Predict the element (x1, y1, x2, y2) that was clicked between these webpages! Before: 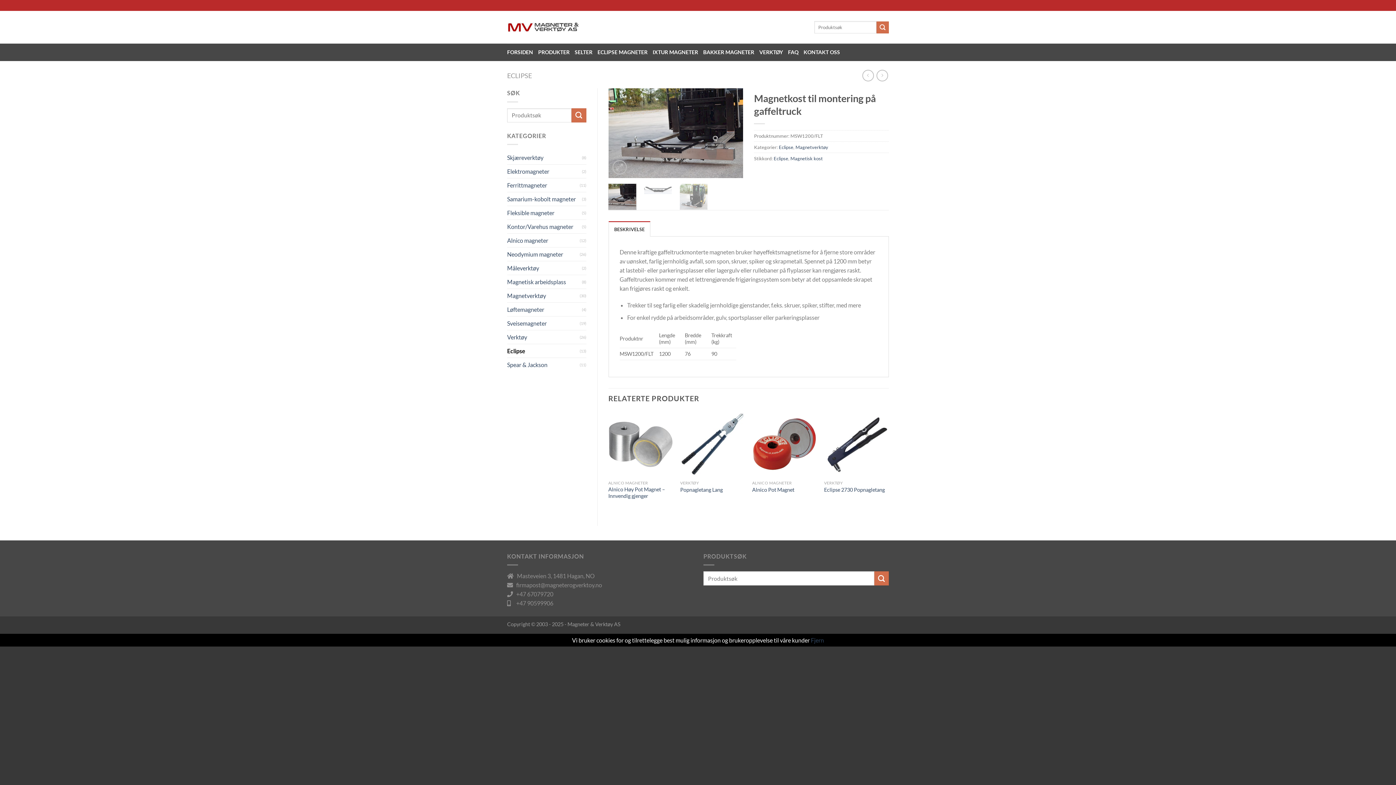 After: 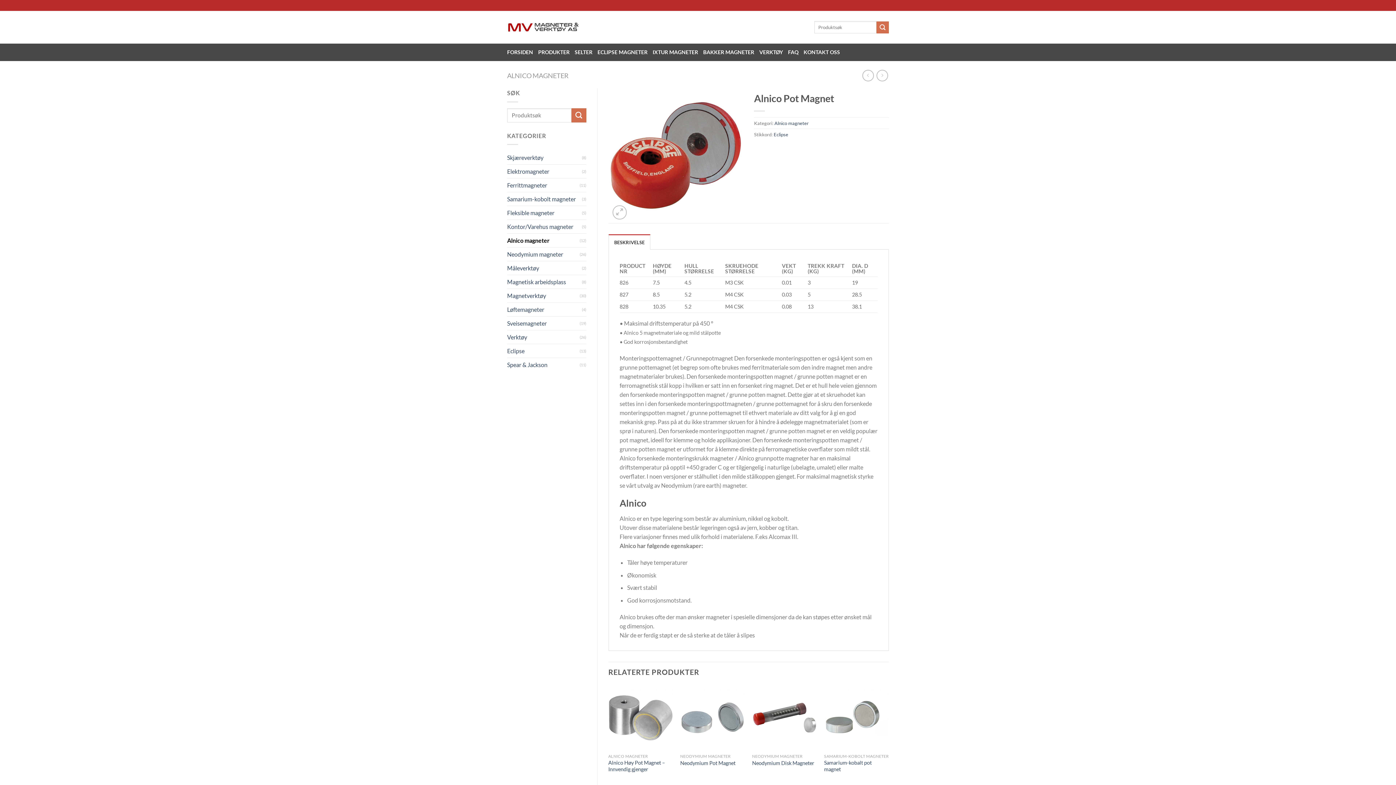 Action: bbox: (752, 486, 794, 493) label: Alnico Pot Magnet